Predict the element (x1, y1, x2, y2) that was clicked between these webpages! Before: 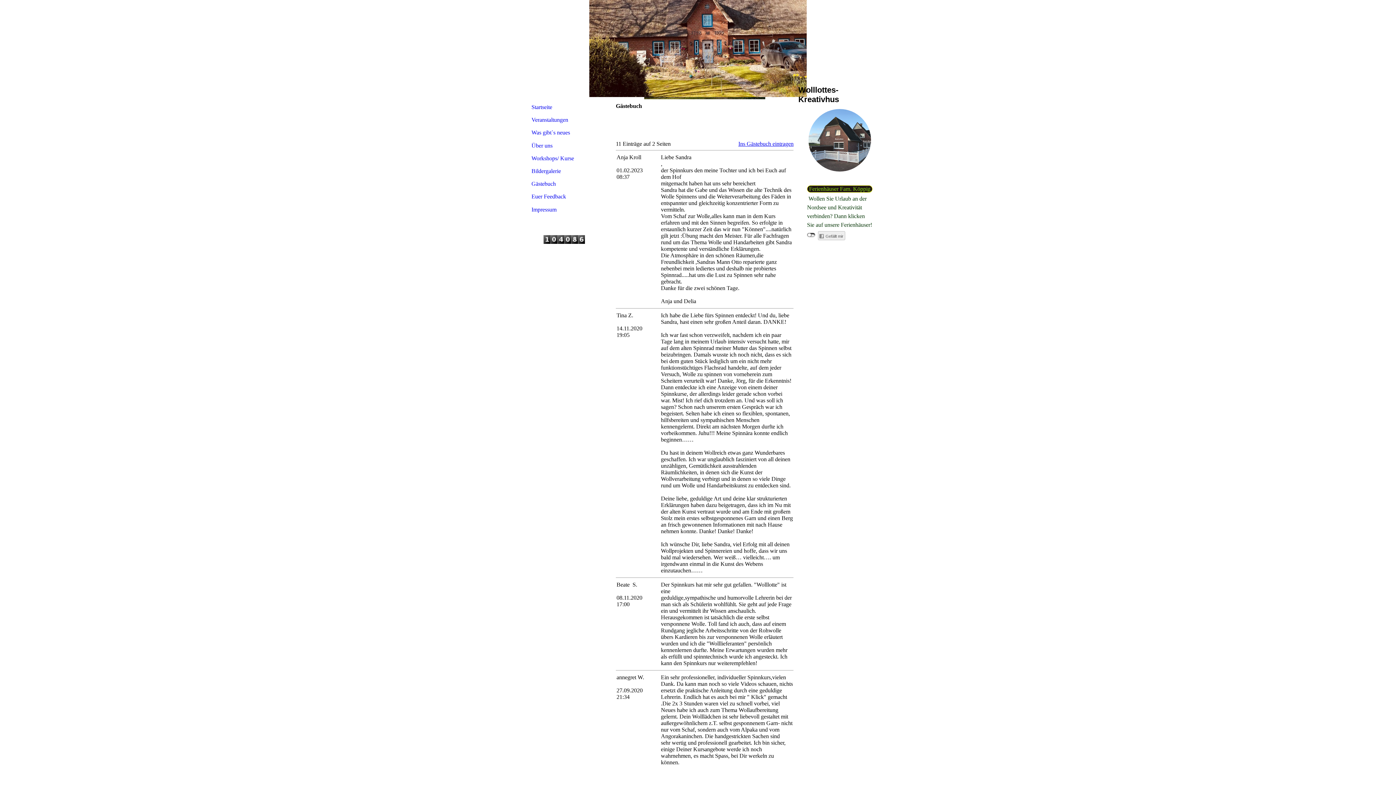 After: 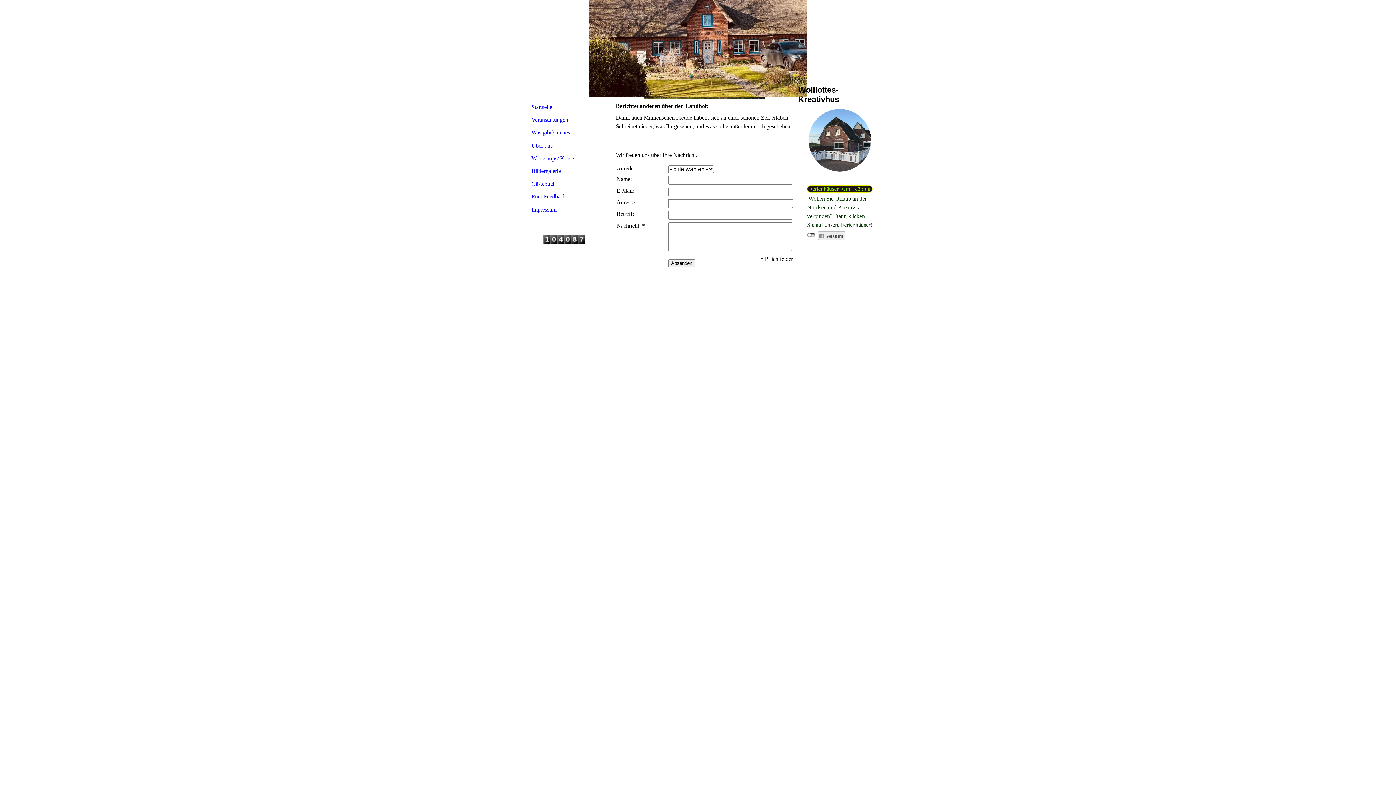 Action: bbox: (517, 190, 611, 203) label: Euer Feedback